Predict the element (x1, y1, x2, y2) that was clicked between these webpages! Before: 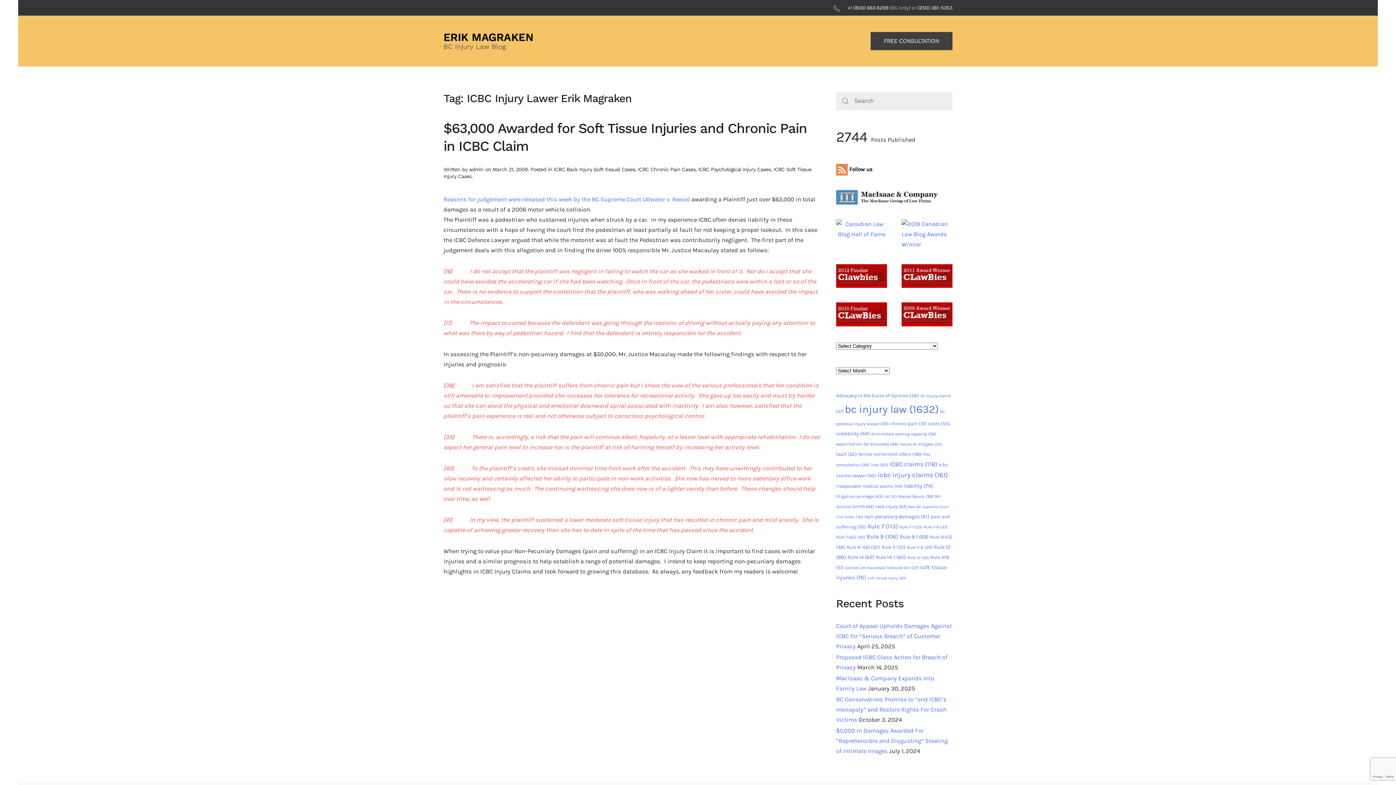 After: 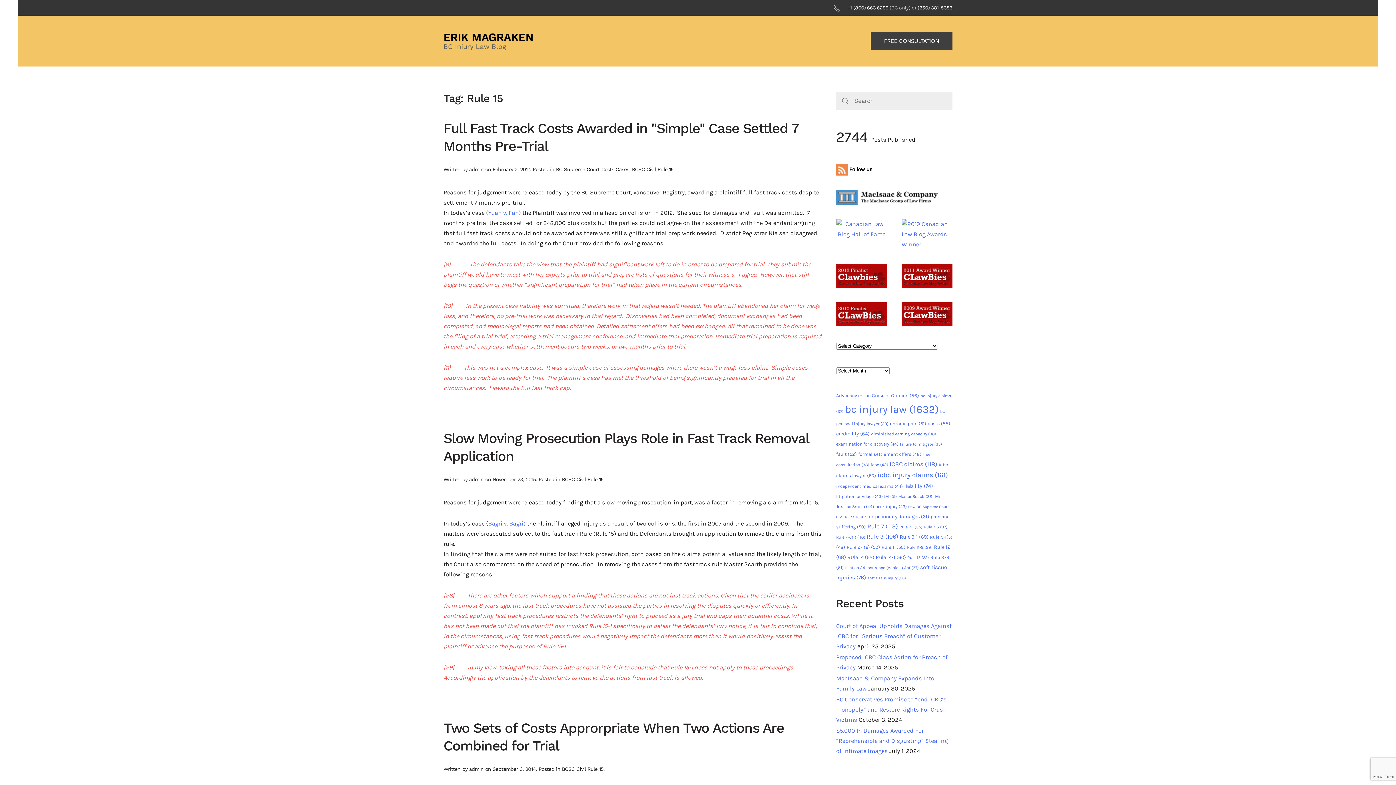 Action: label: Rule 15 (32 items) bbox: (907, 555, 929, 560)